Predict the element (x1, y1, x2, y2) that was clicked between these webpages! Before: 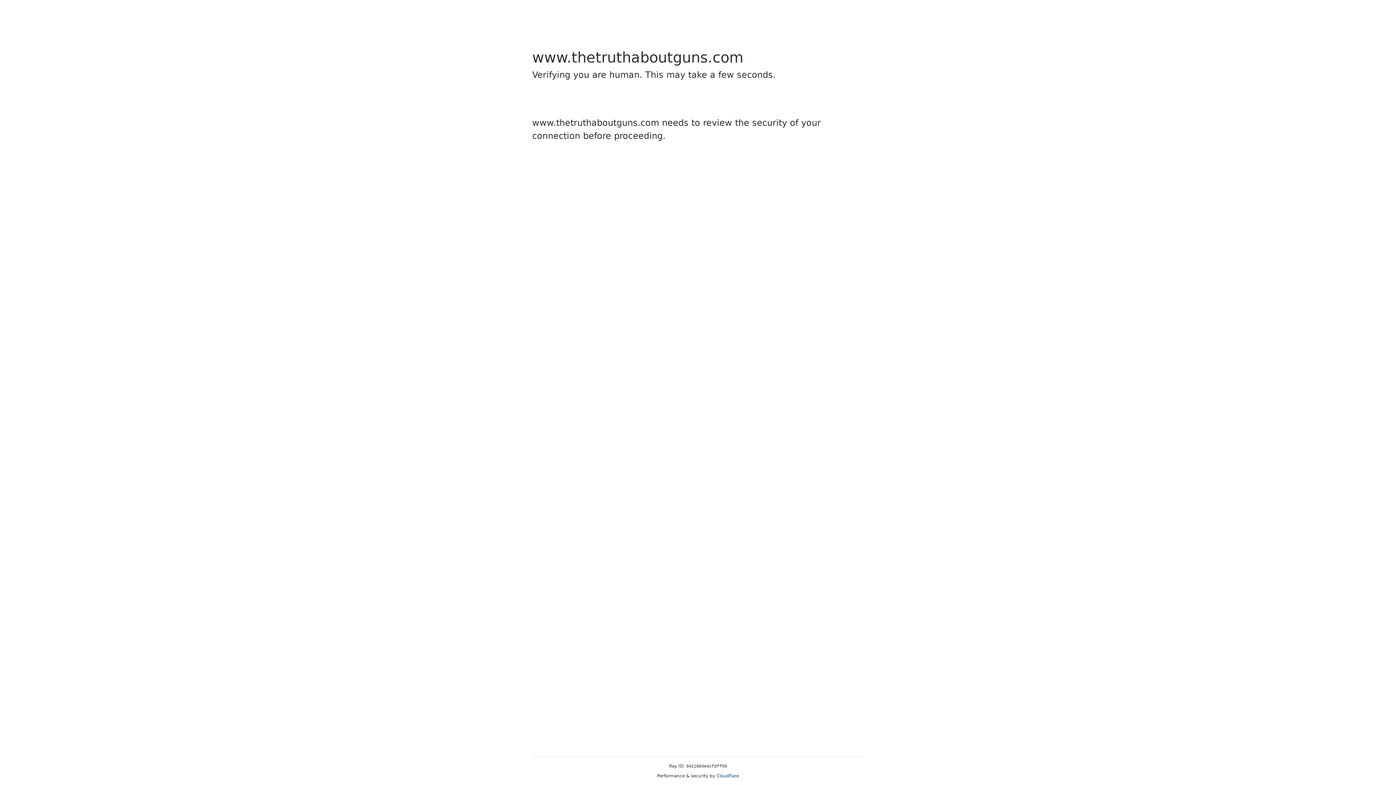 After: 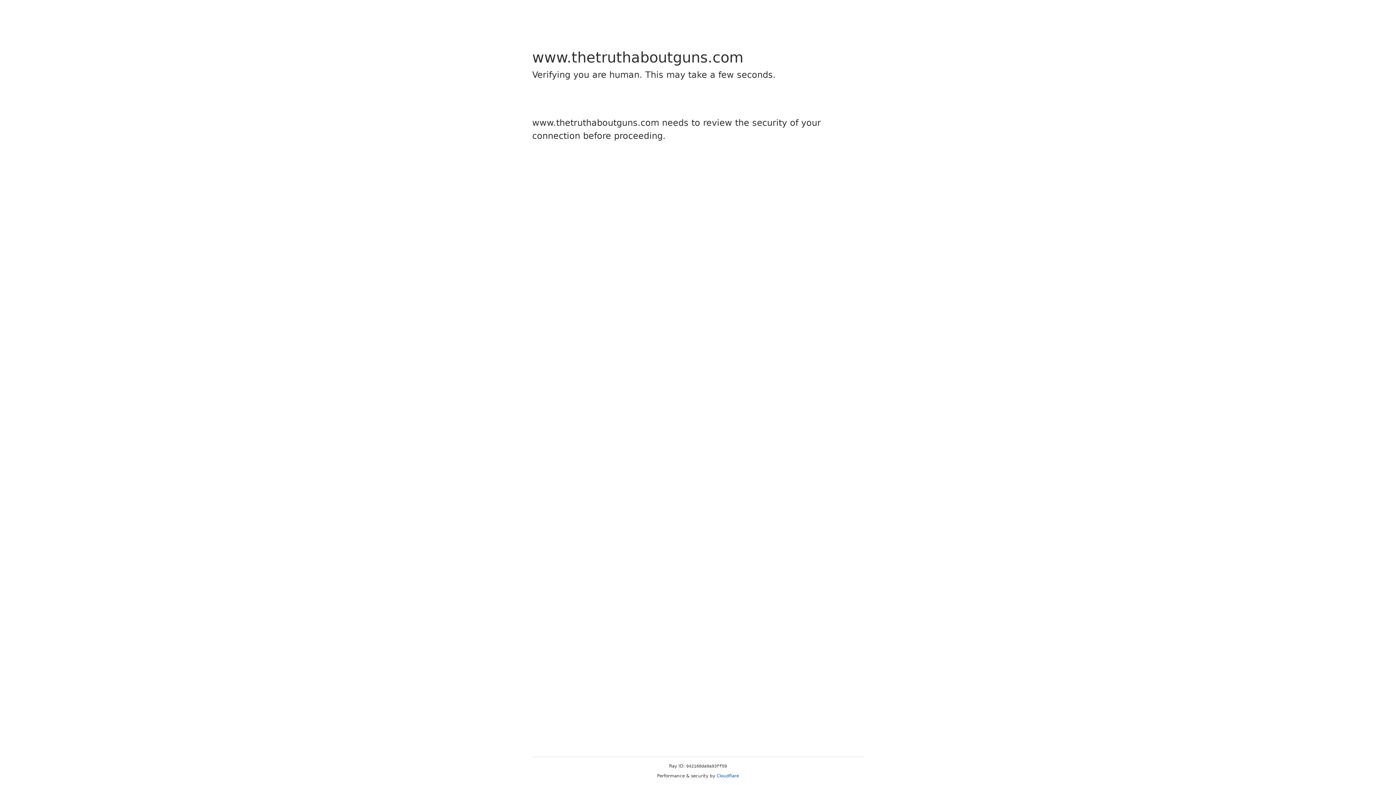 Action: bbox: (716, 773, 739, 778) label: Cloudflare